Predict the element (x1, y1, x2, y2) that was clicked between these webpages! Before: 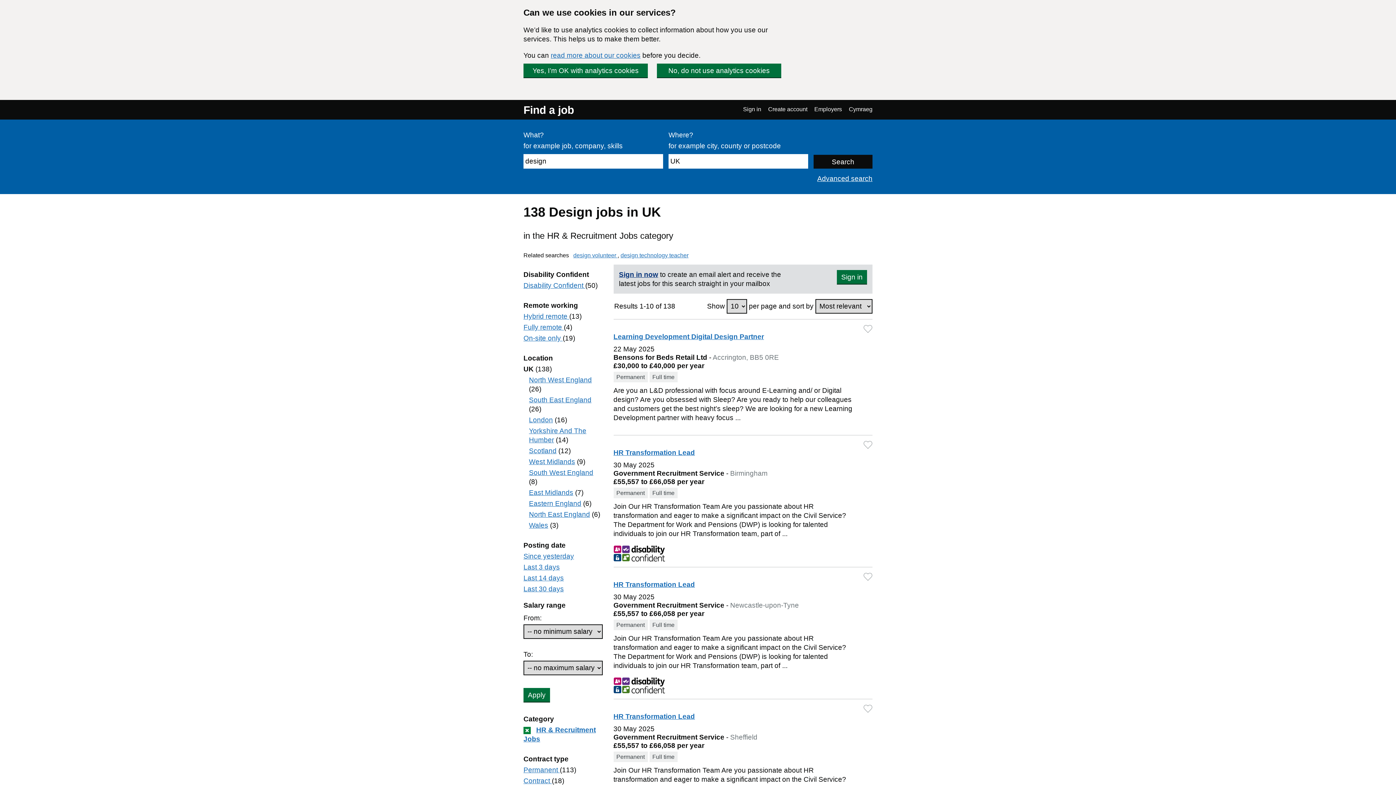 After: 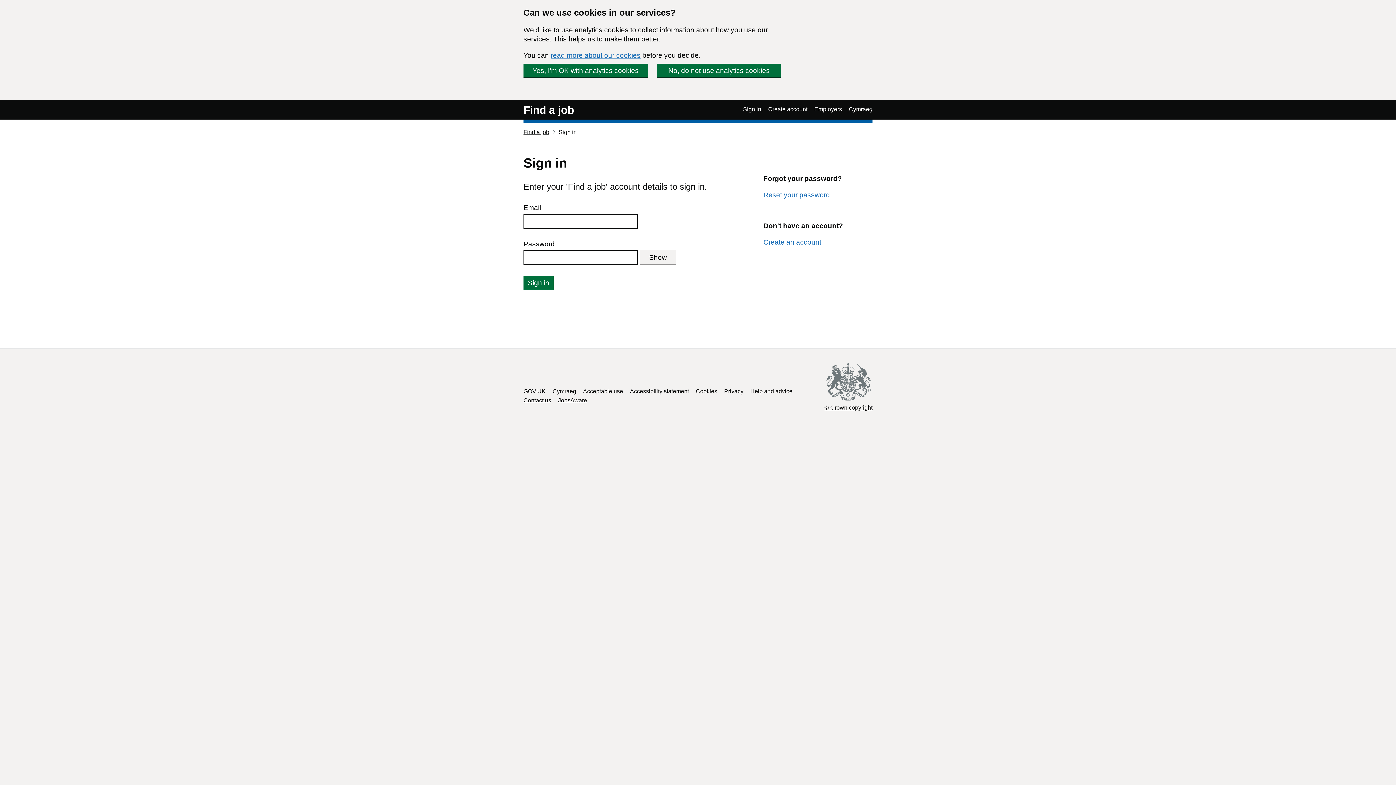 Action: bbox: (837, 270, 867, 284) label: Sign in